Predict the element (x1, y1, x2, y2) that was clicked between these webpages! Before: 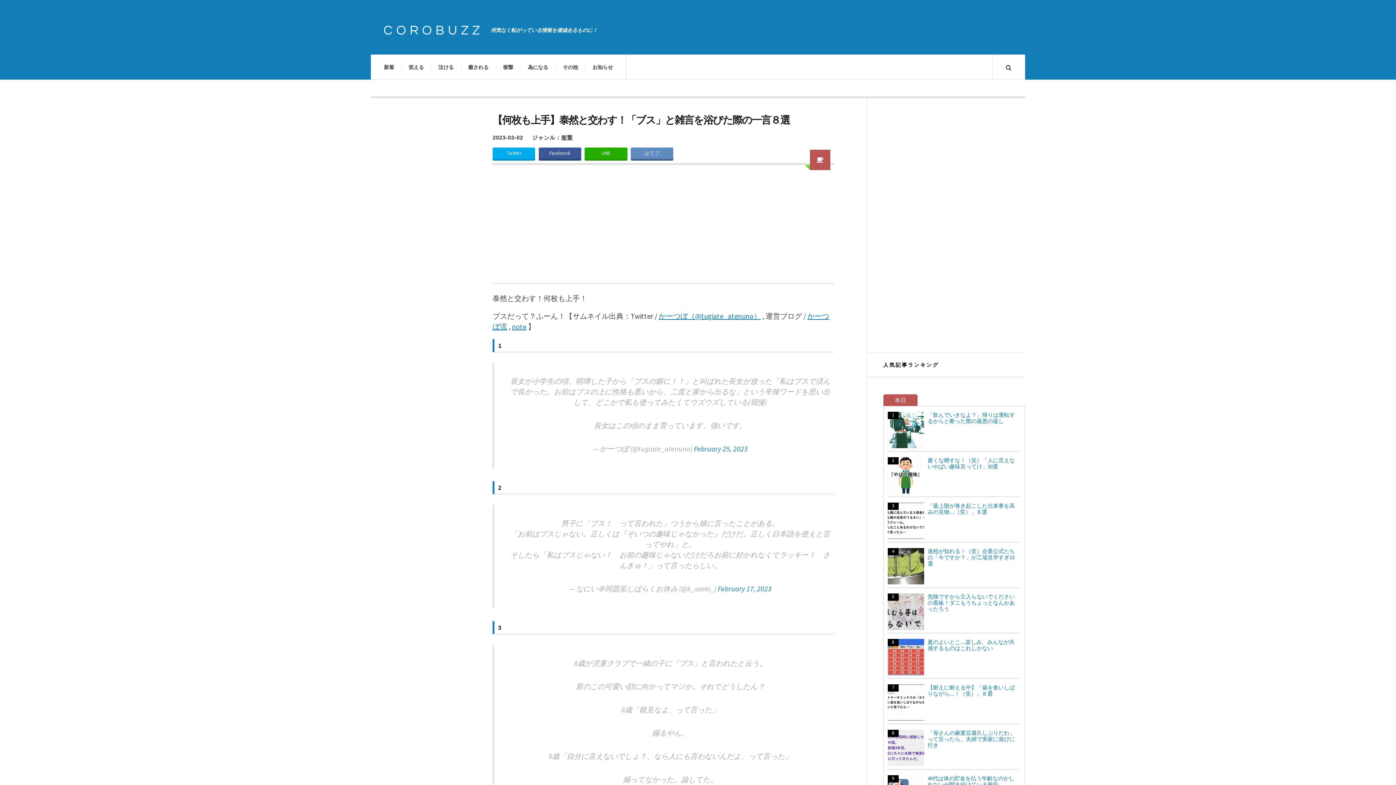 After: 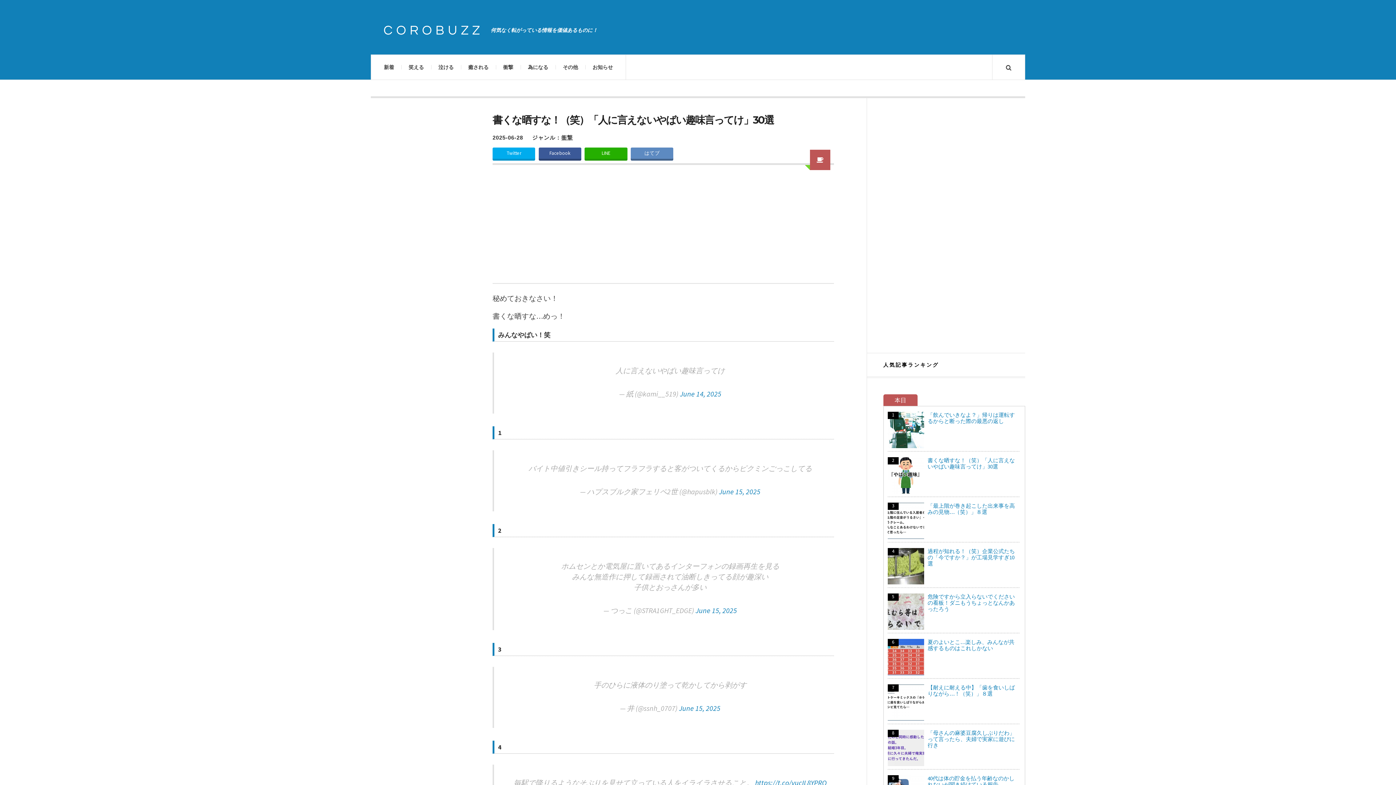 Action: label: 書くな晒すな！（笑）「人に言えないやばい趣味言ってけ」30選 bbox: (927, 457, 1015, 470)